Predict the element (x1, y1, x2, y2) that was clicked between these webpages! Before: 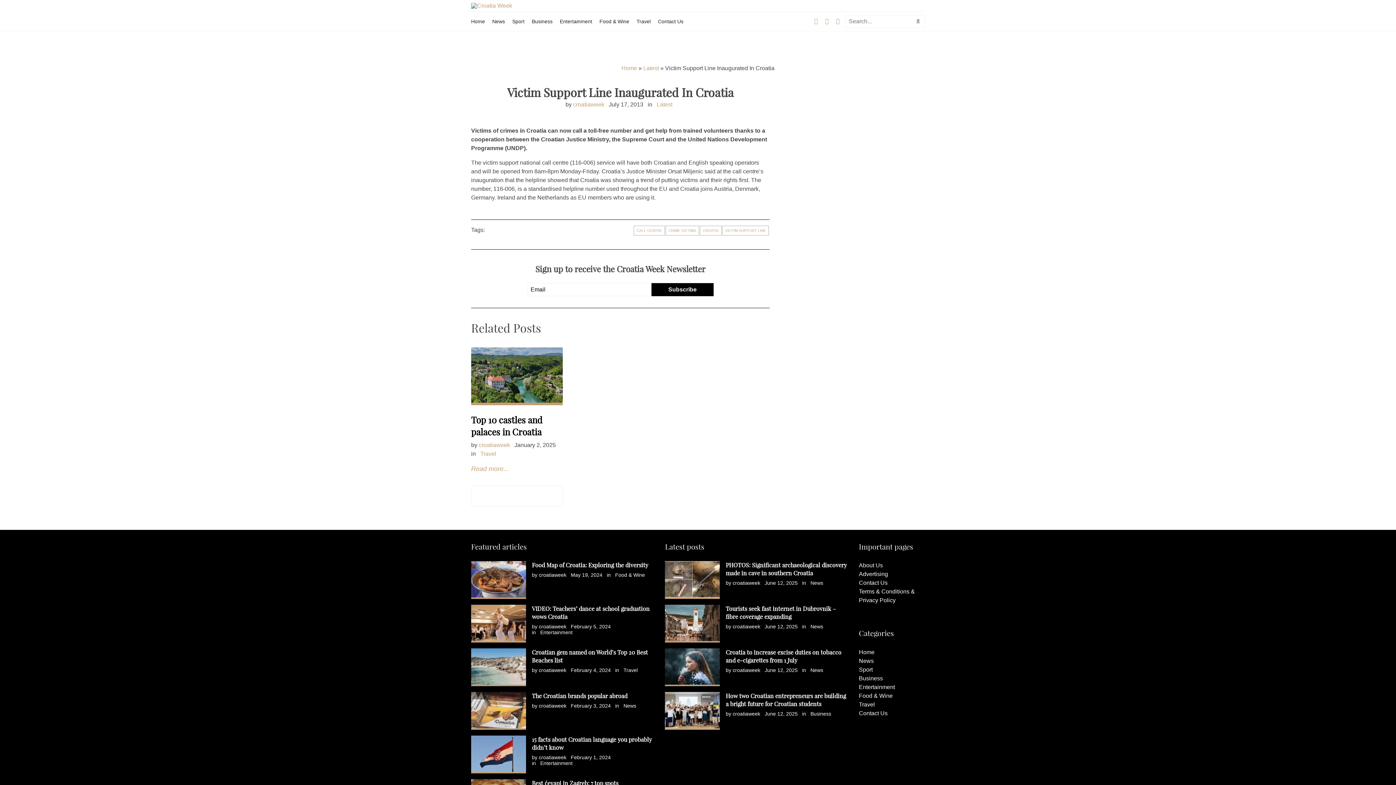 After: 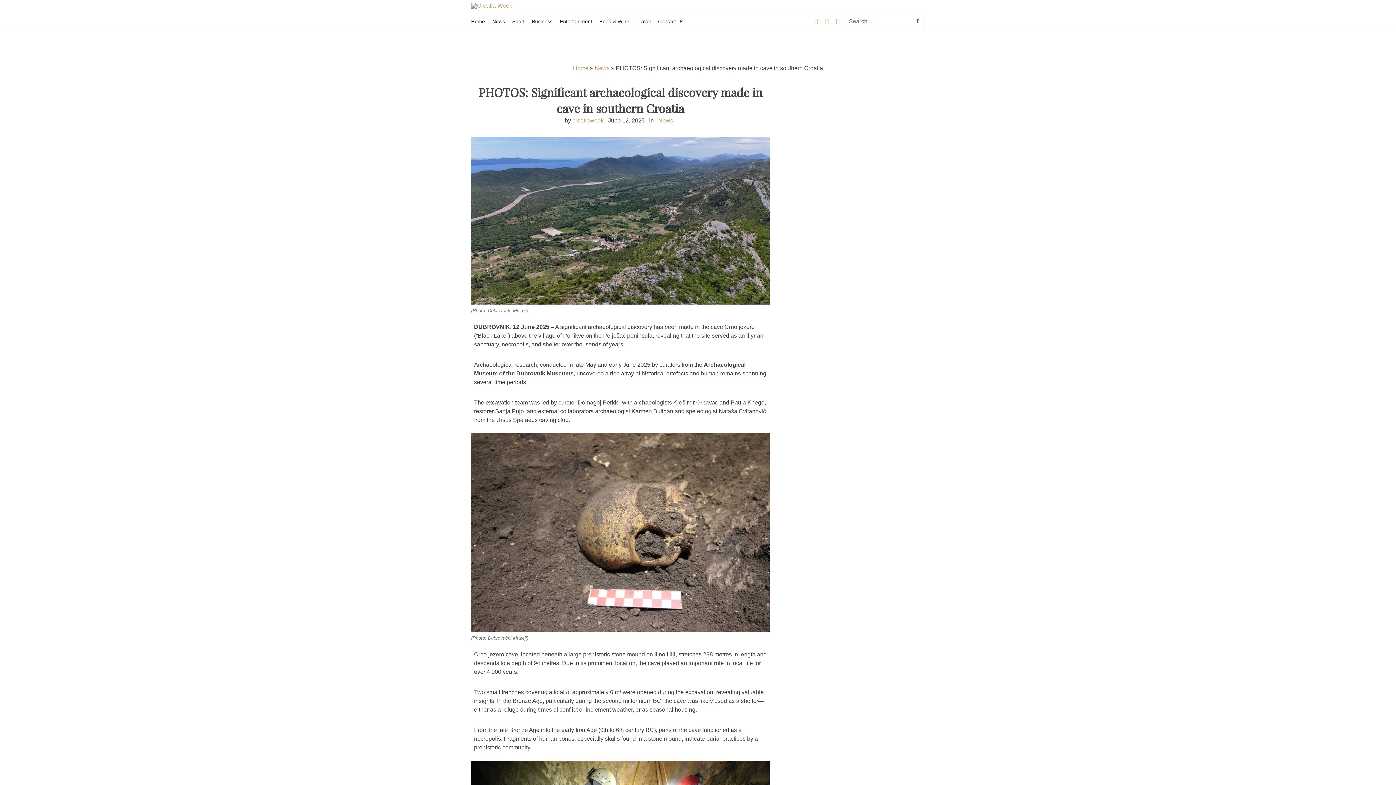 Action: bbox: (665, 561, 720, 599)